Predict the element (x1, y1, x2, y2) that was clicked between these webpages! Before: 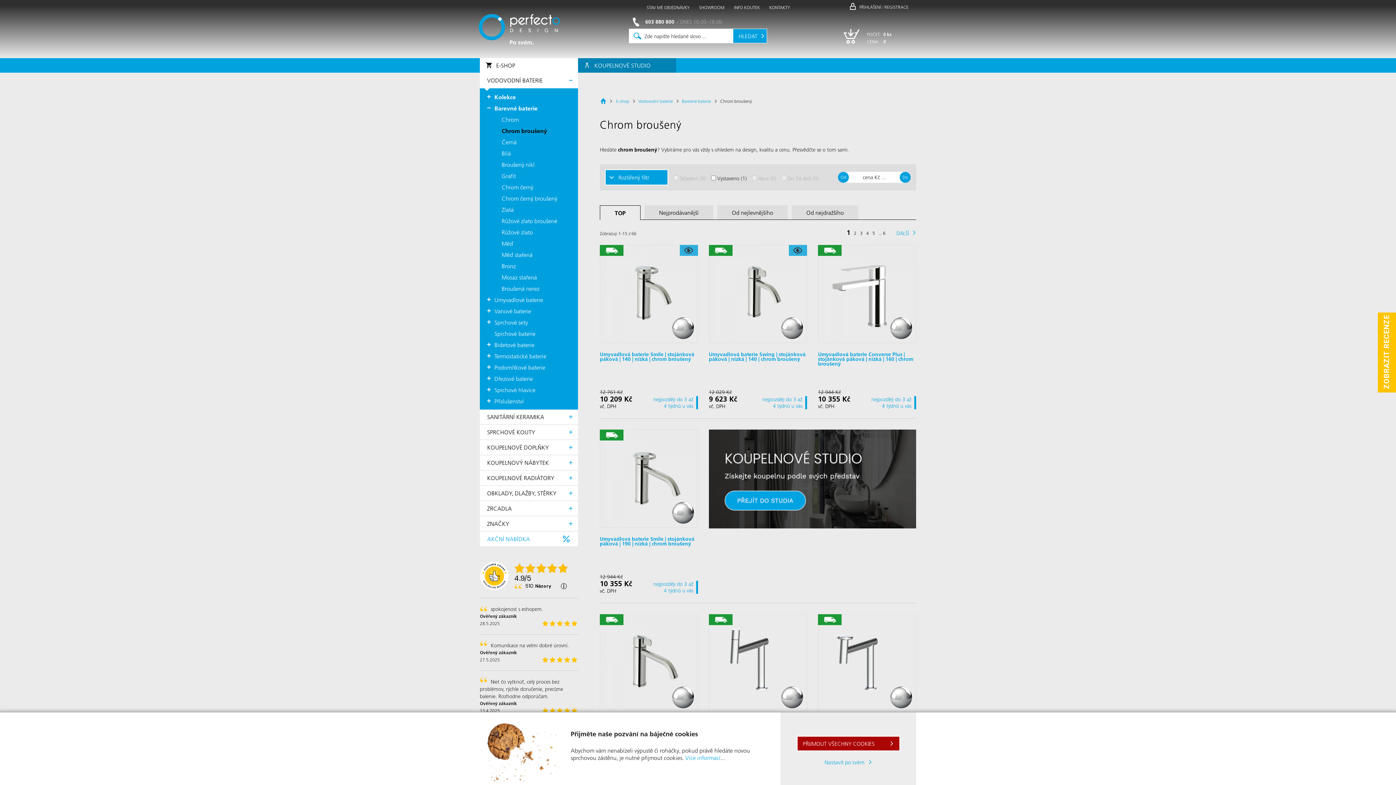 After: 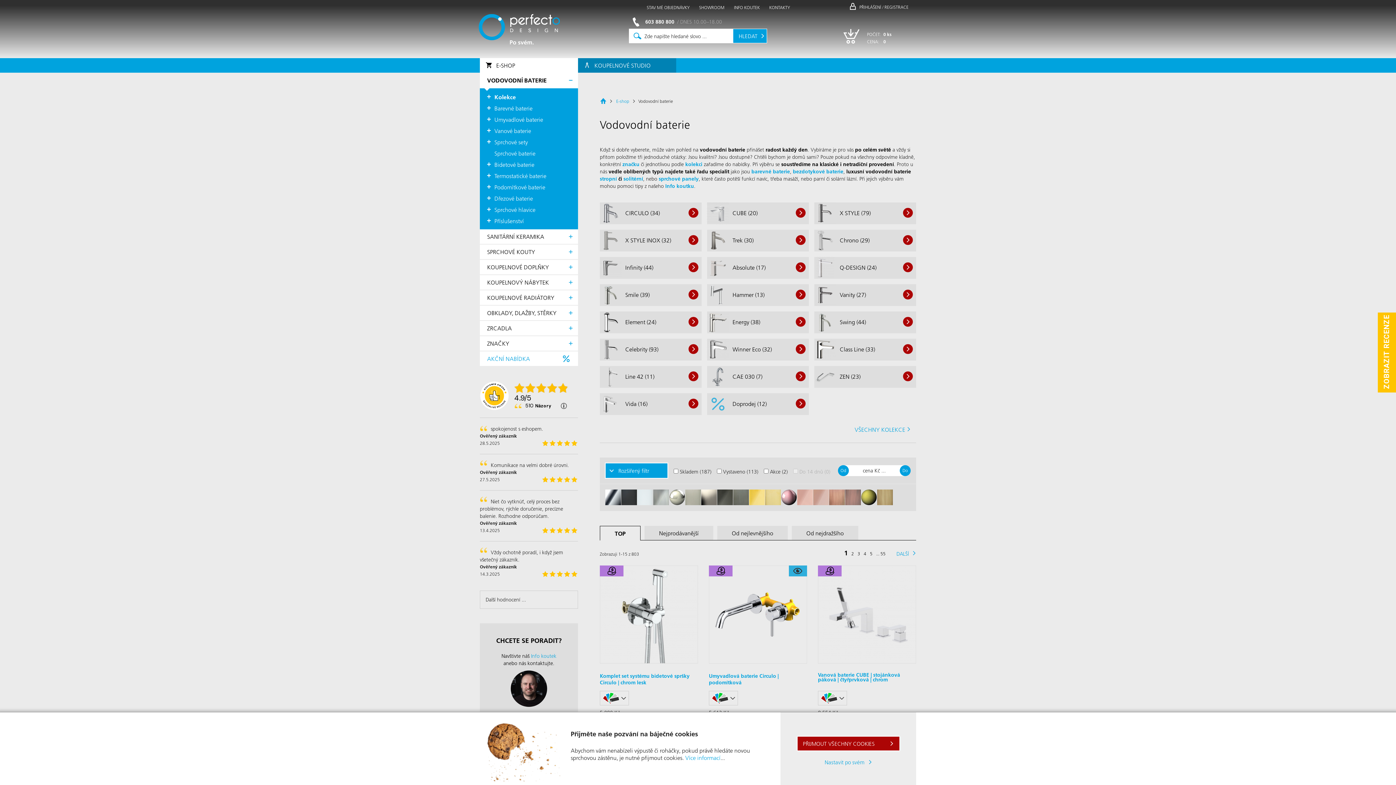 Action: label: Vodovodní baterie bbox: (638, 97, 682, 105)